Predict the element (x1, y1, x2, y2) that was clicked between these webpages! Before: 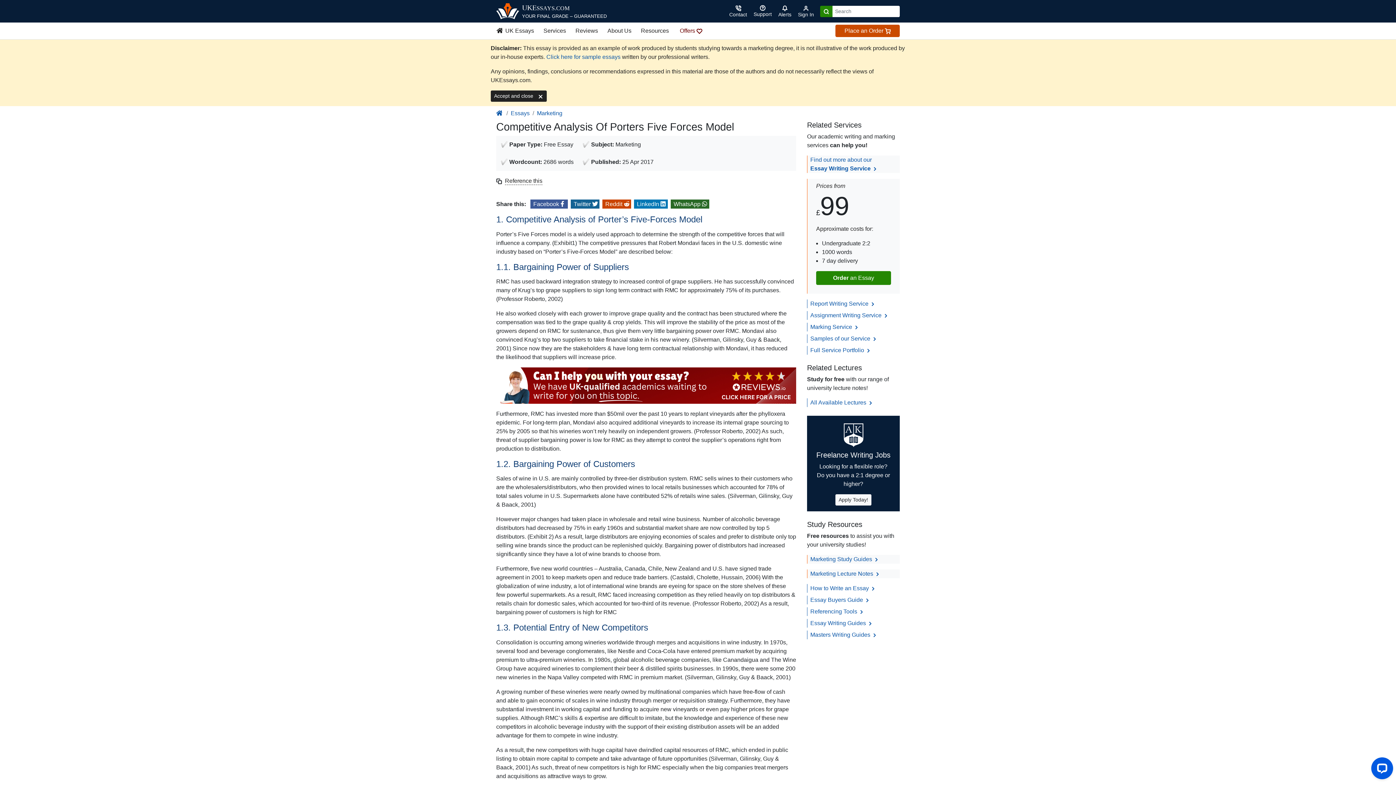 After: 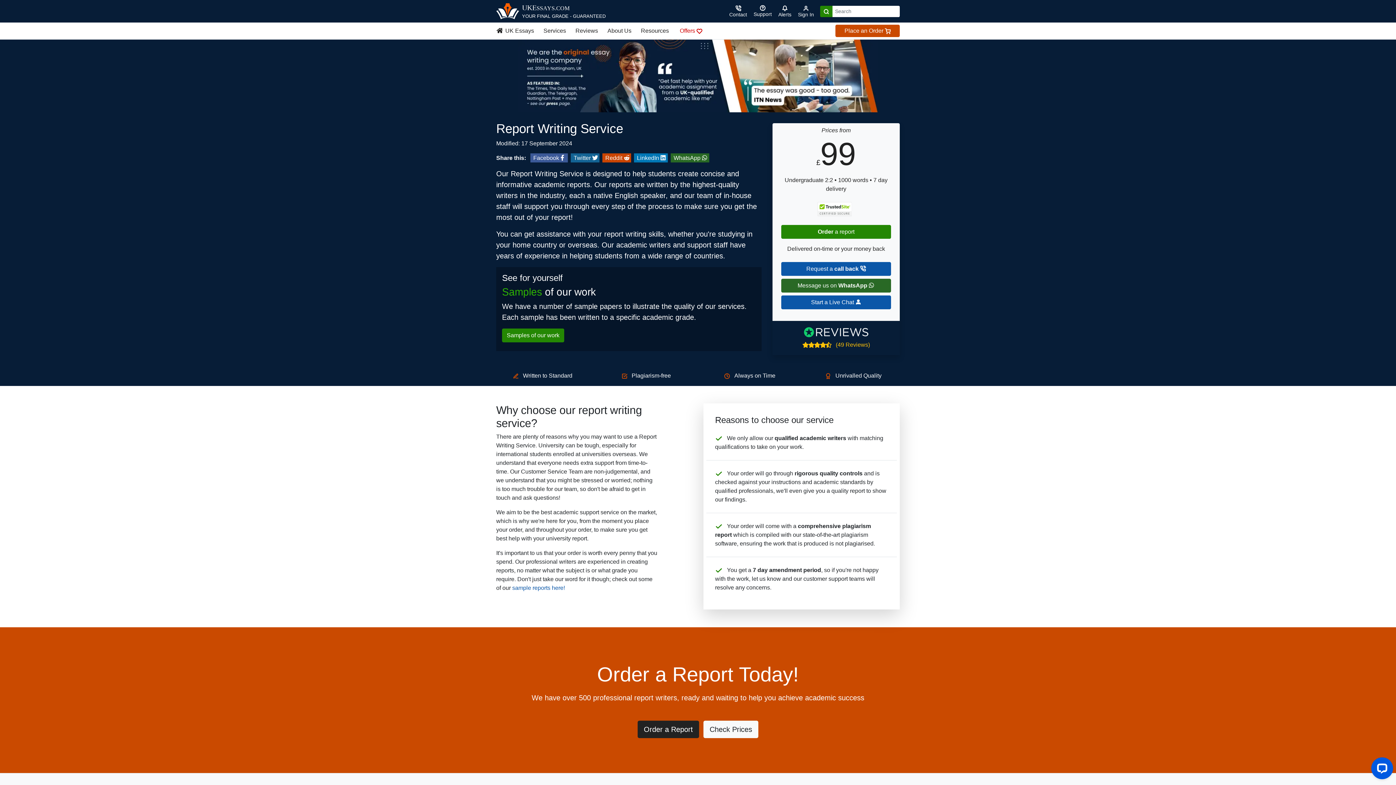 Action: bbox: (810, 300, 876, 307) label: Report Writing Service 